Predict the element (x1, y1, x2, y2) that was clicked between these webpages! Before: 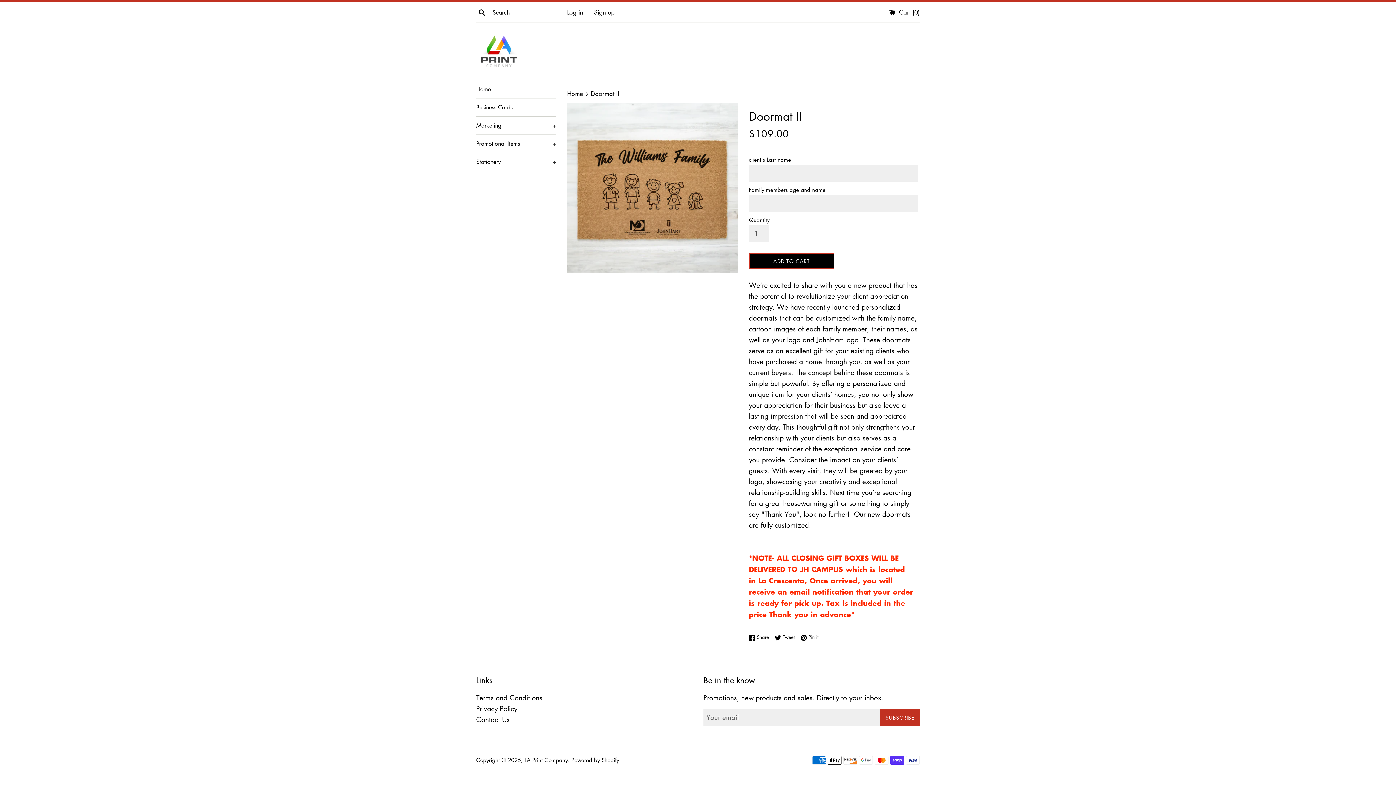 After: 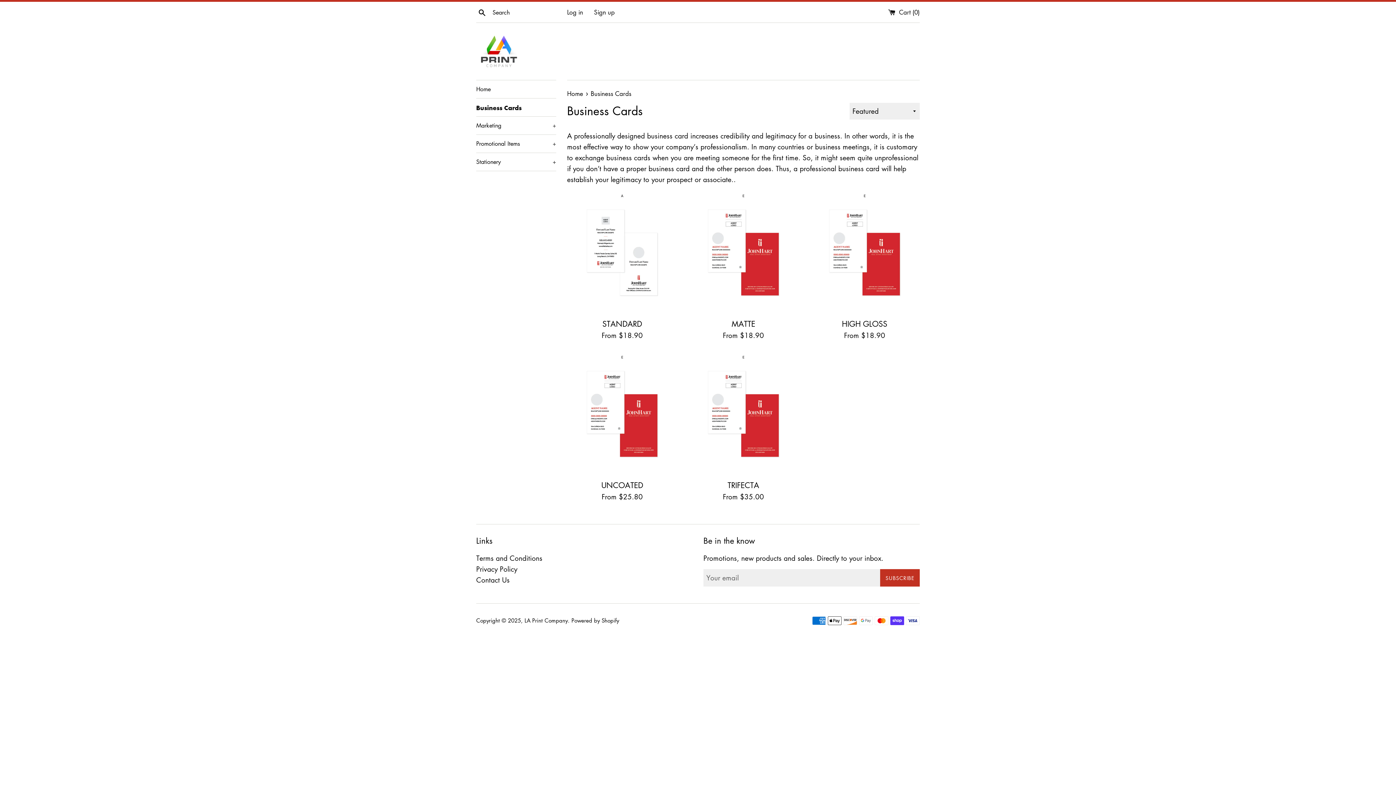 Action: label: Business Cards bbox: (476, 98, 556, 116)